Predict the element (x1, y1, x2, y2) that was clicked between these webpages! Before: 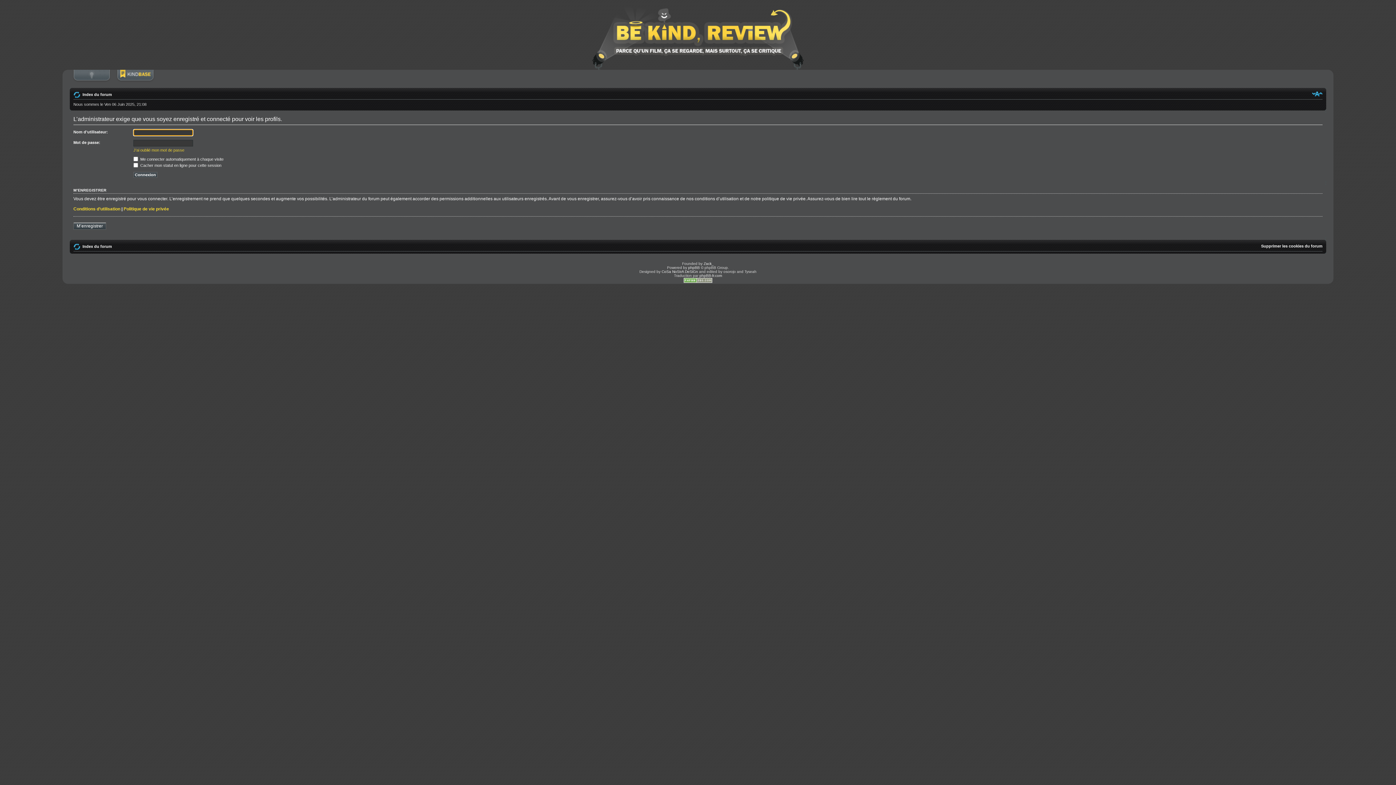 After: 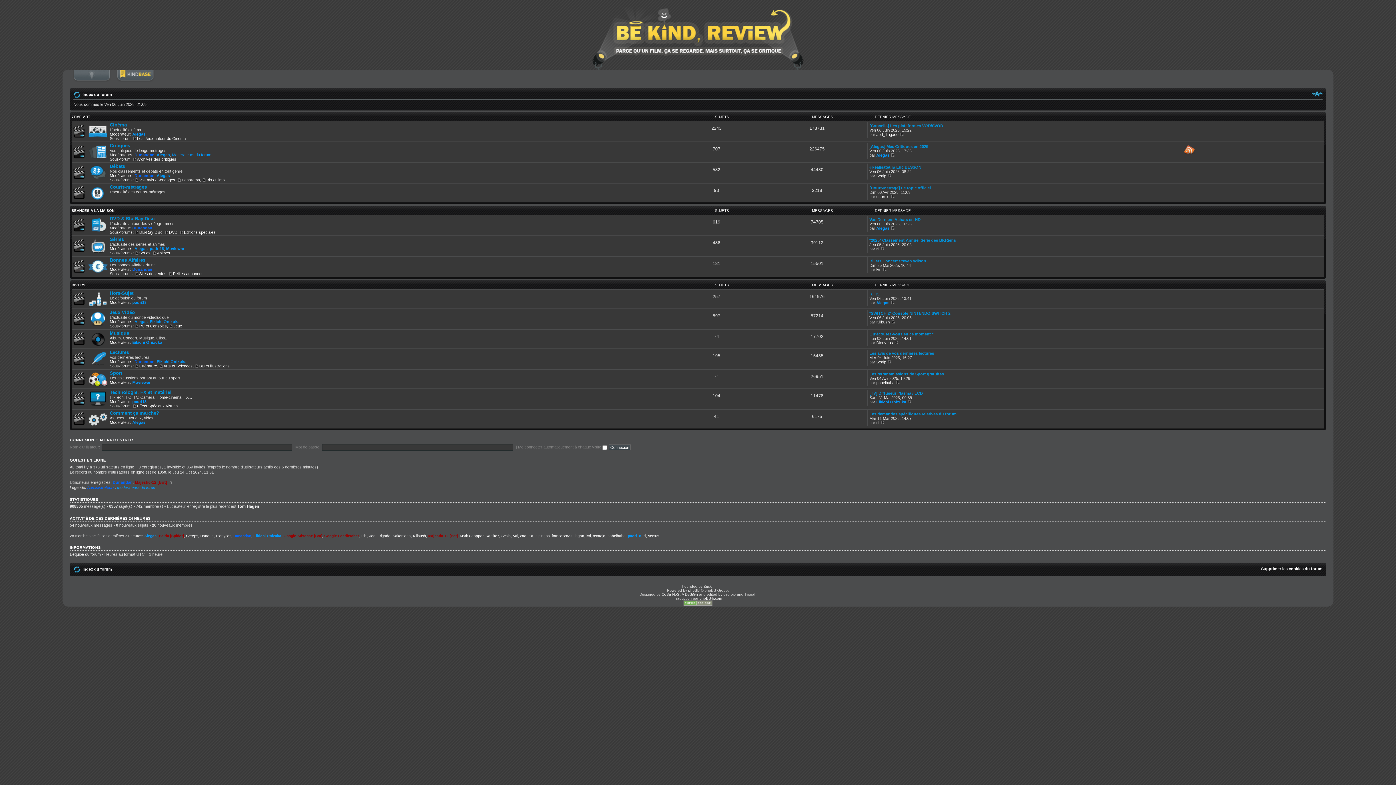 Action: bbox: (82, 92, 112, 96) label: Index du forum